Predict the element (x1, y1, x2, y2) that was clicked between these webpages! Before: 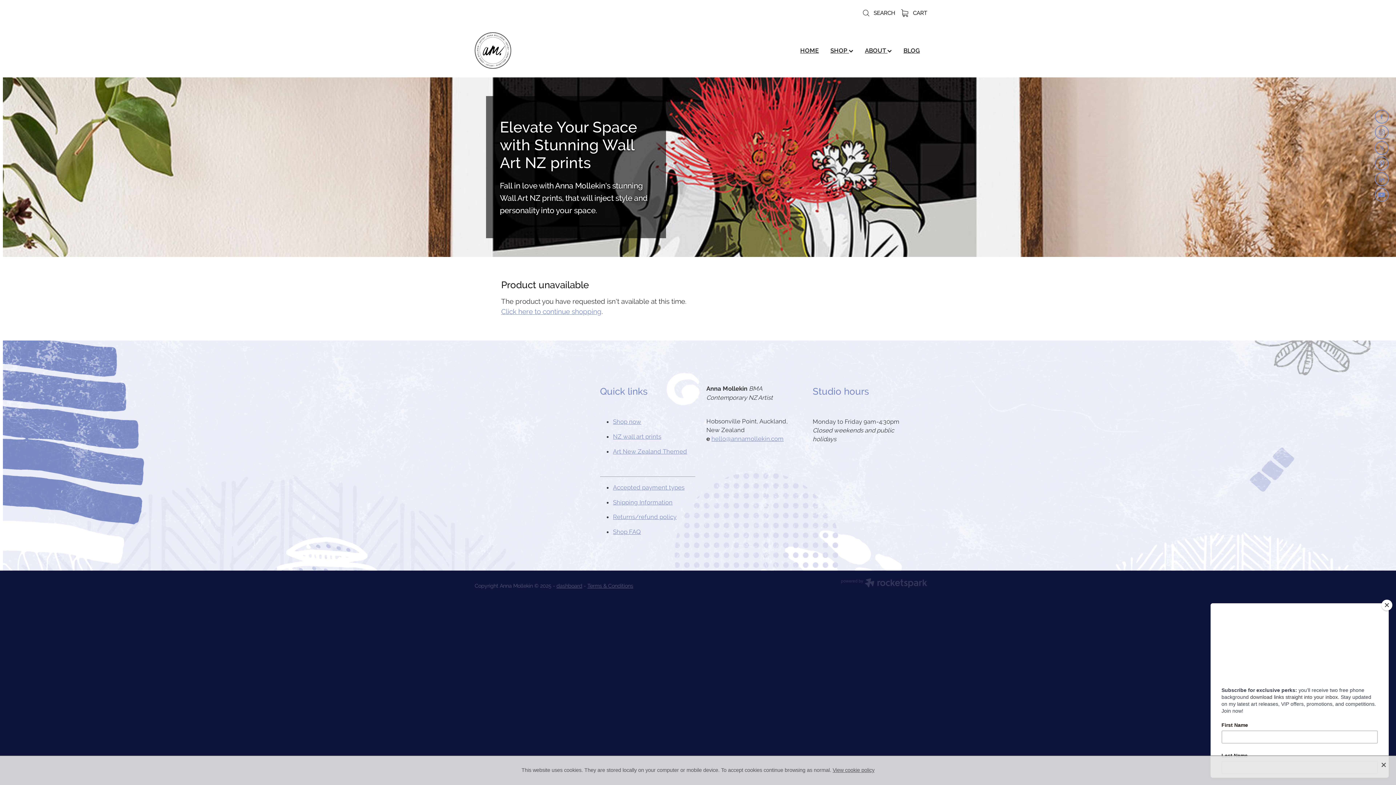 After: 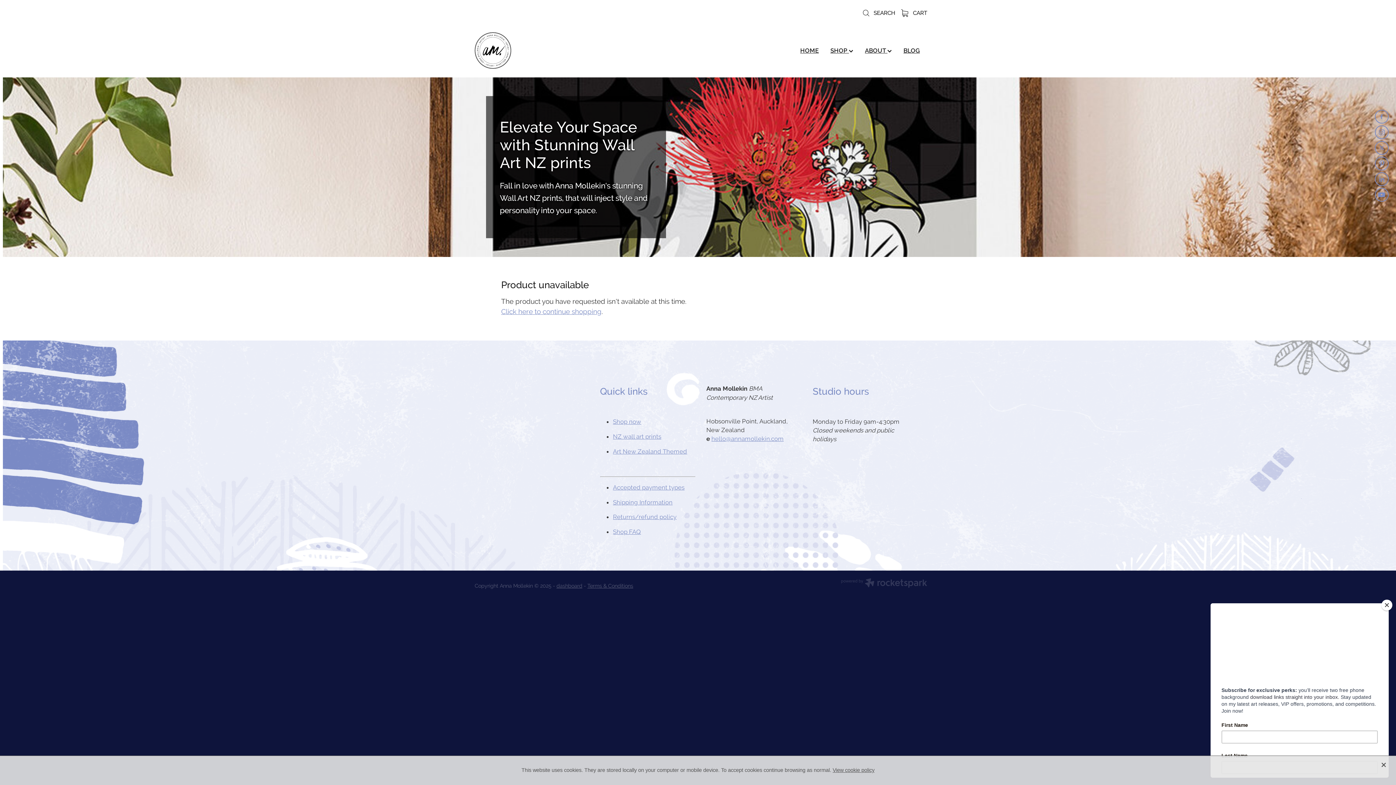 Action: bbox: (1375, 125, 1389, 139)